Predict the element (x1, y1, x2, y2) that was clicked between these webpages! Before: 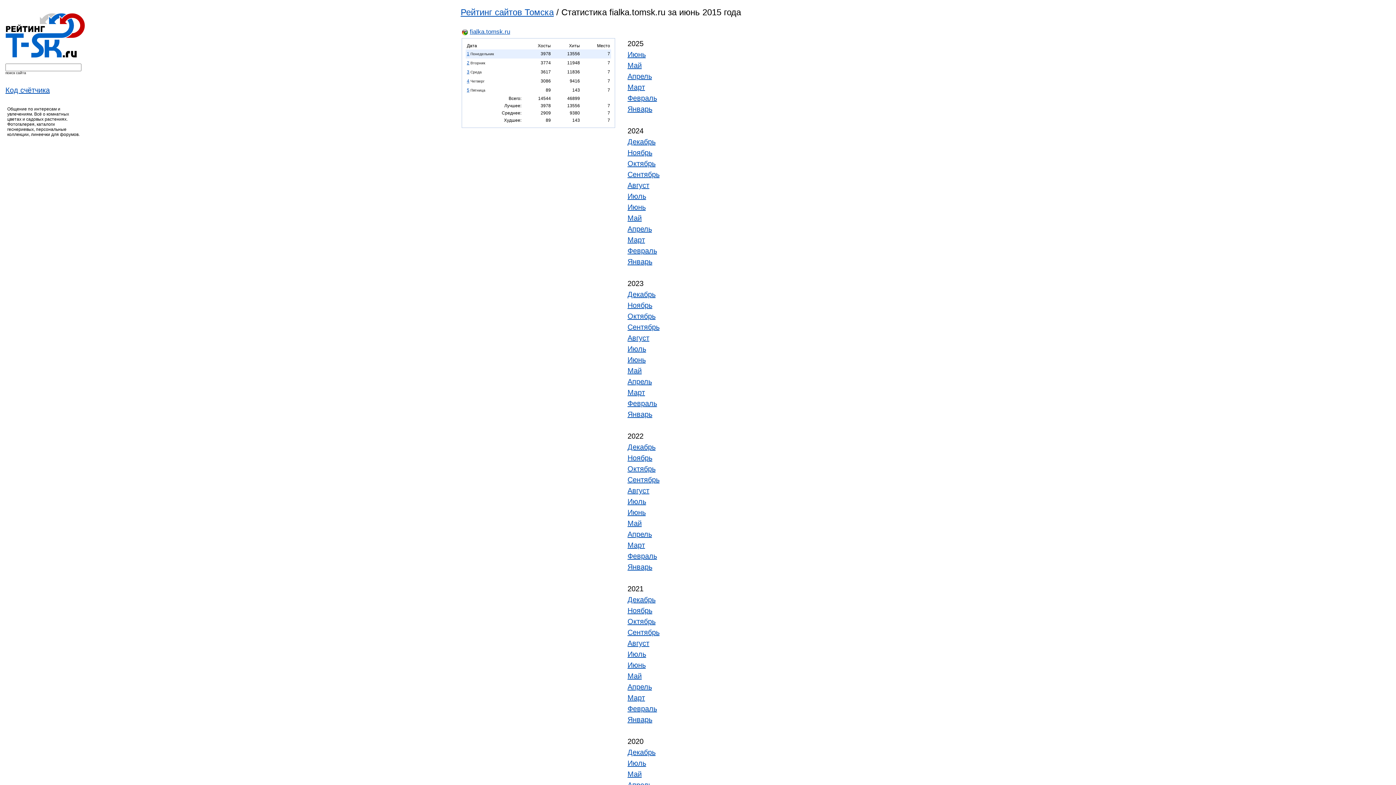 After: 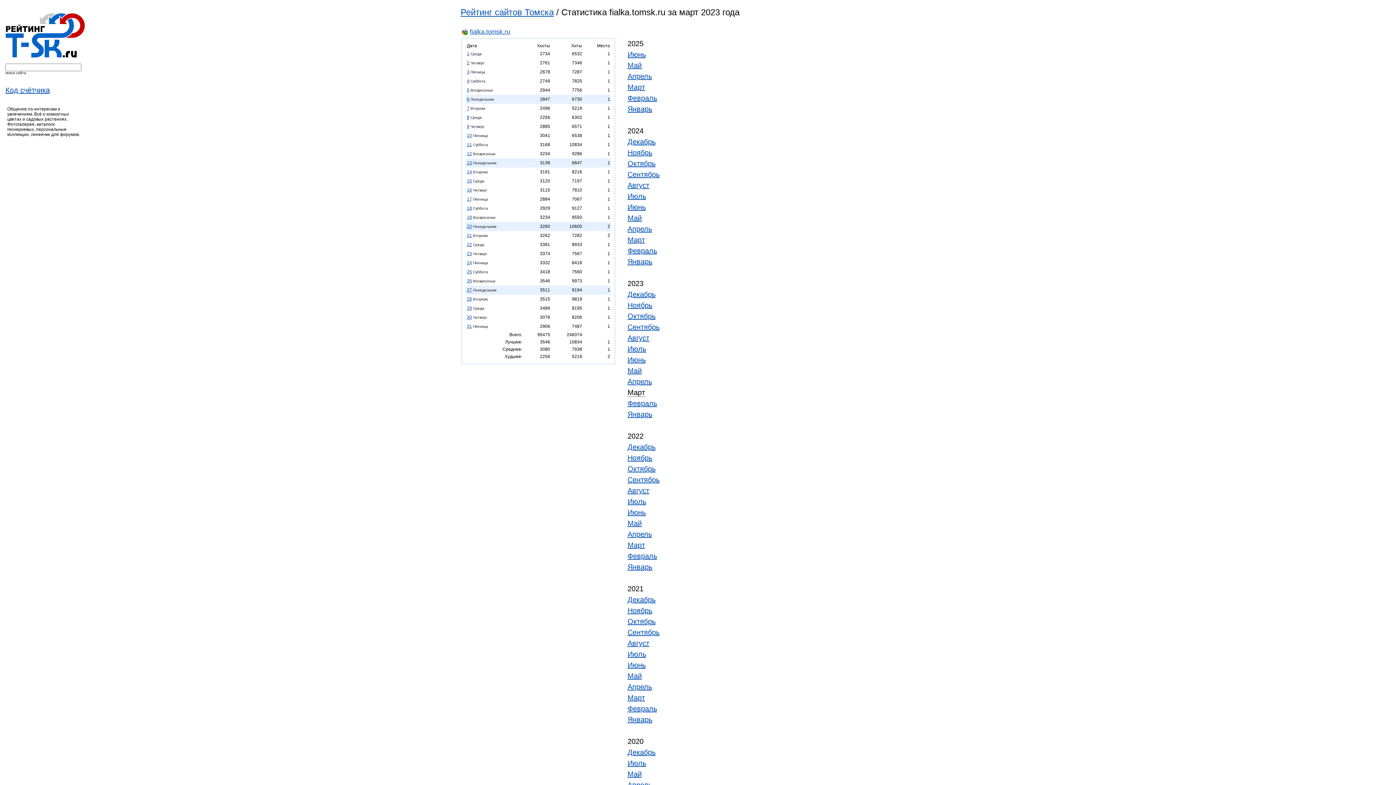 Action: label: Март bbox: (627, 388, 645, 396)